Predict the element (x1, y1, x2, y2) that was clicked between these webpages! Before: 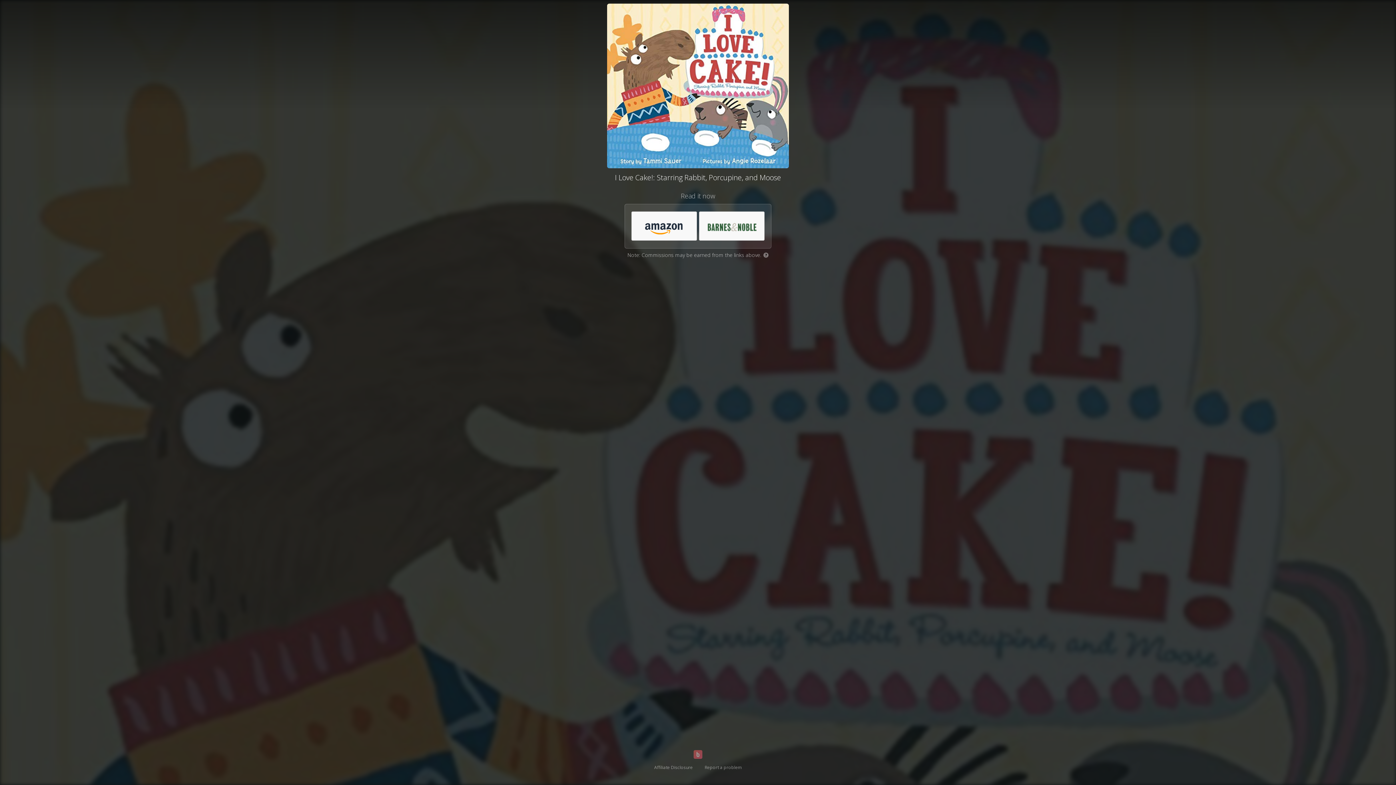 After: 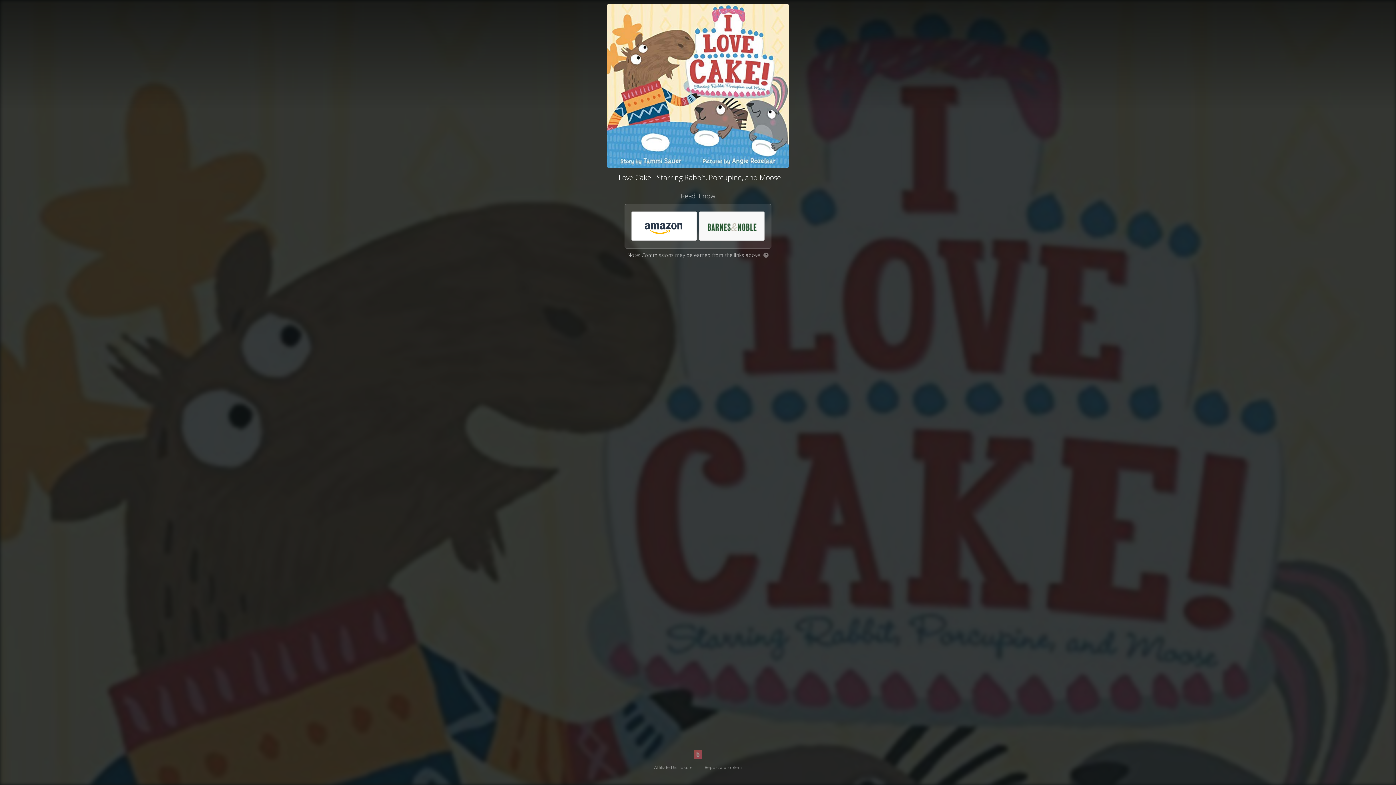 Action: bbox: (632, 212, 697, 241)